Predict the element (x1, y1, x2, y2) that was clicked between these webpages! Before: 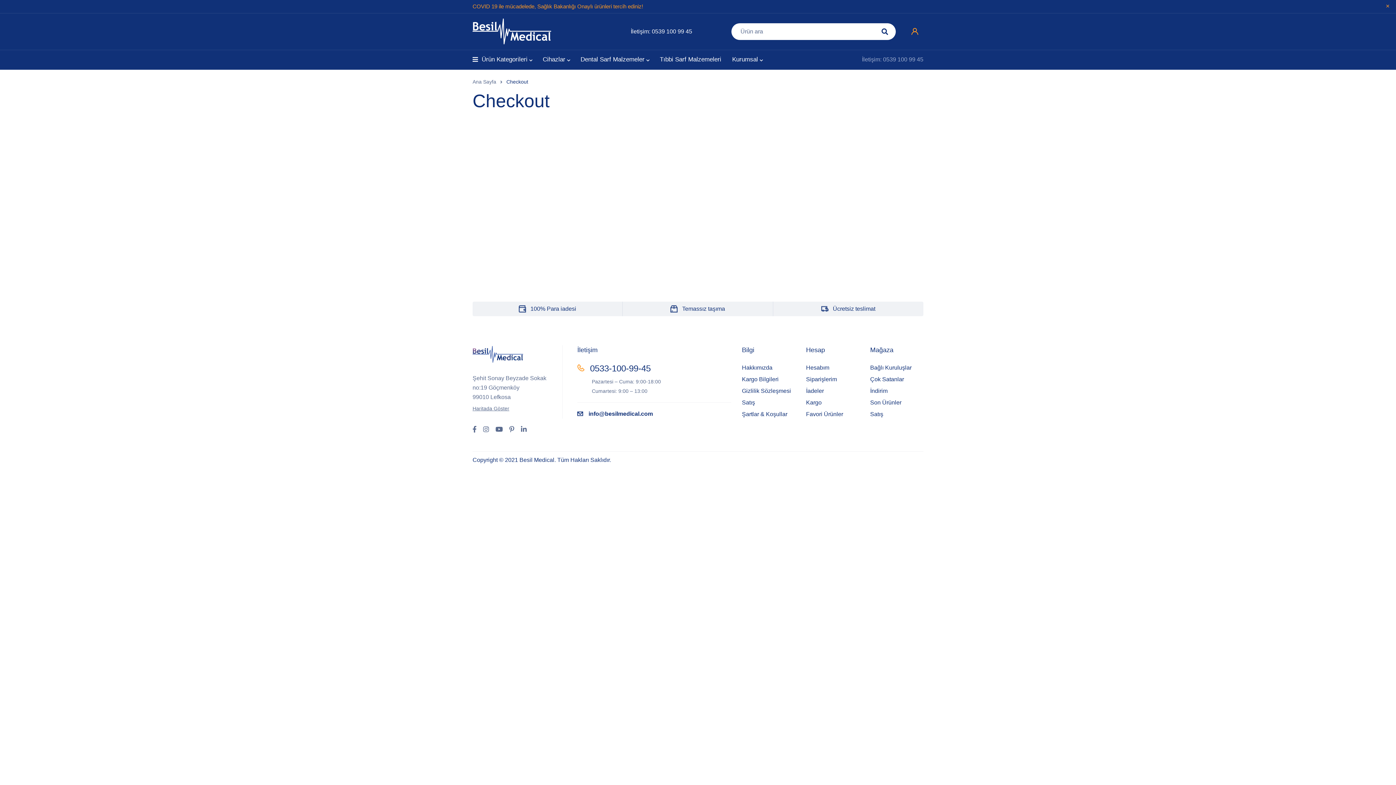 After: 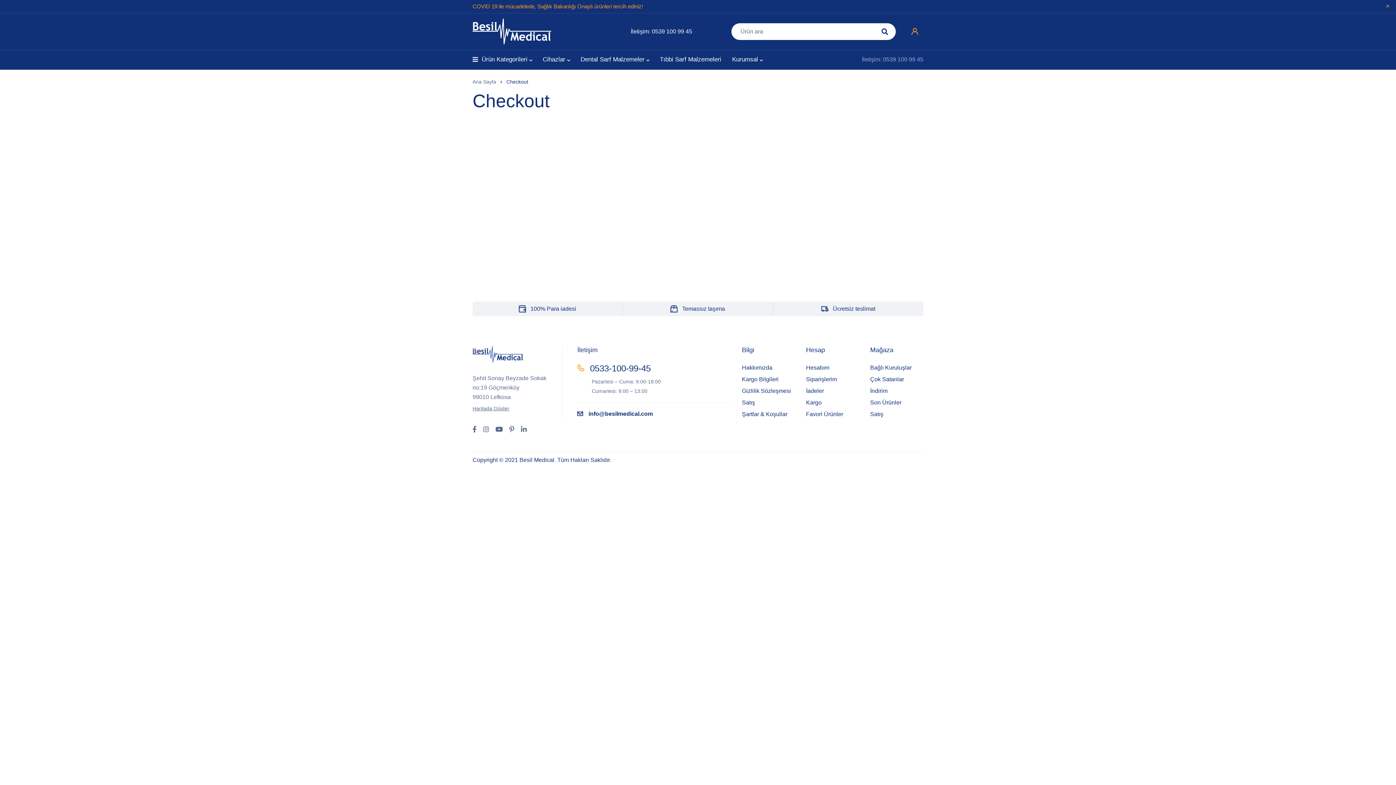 Action: bbox: (821, 305, 828, 312)